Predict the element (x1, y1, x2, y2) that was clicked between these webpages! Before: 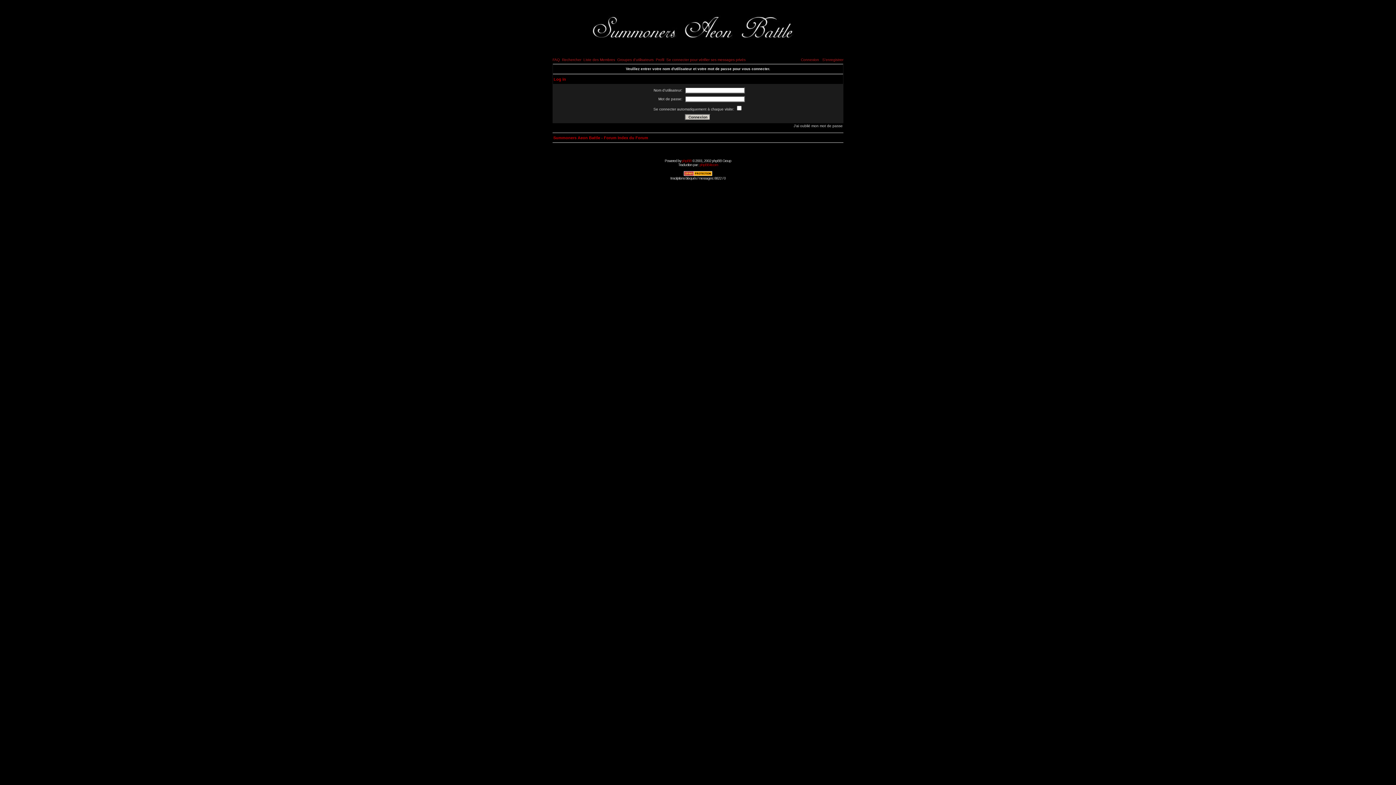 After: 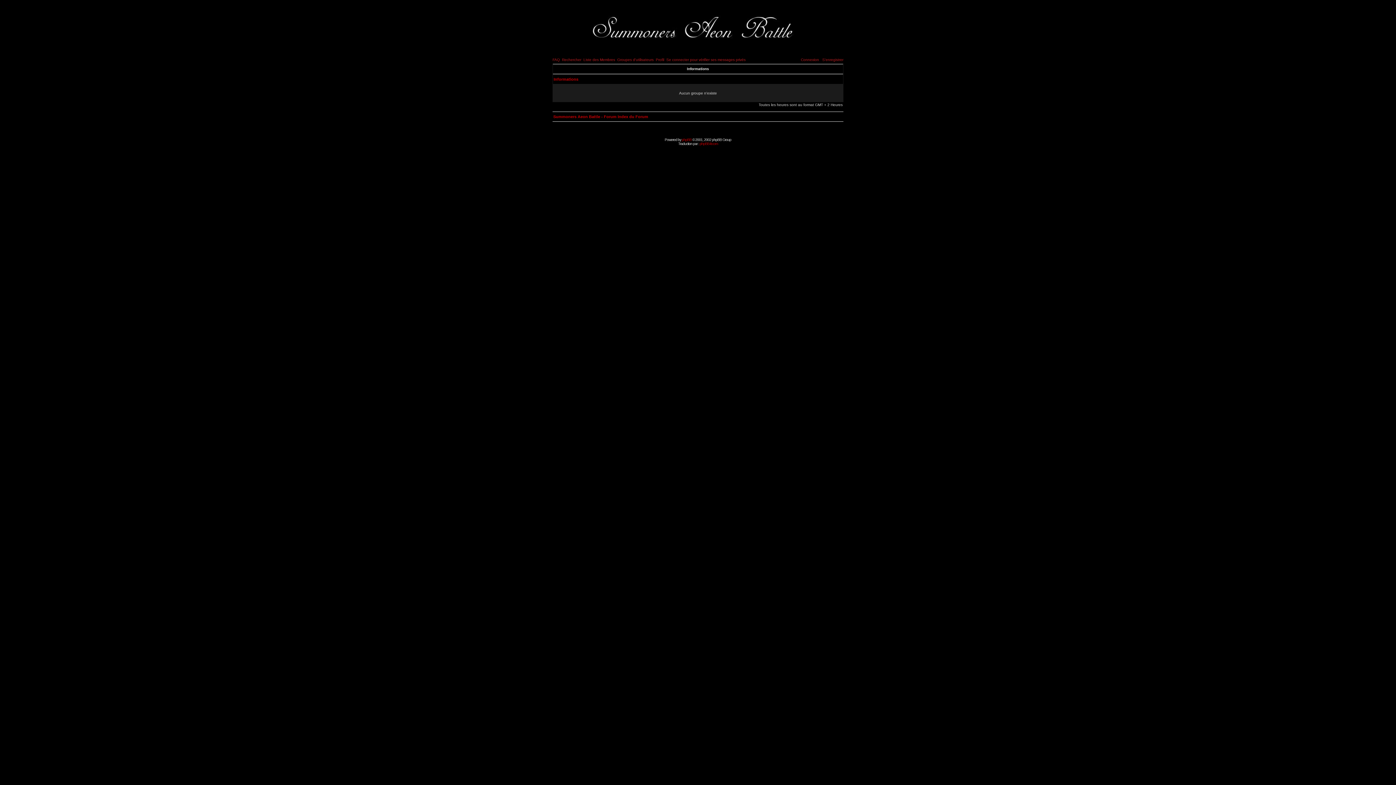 Action: label: Groupes d'utilisateurs bbox: (617, 57, 653, 61)